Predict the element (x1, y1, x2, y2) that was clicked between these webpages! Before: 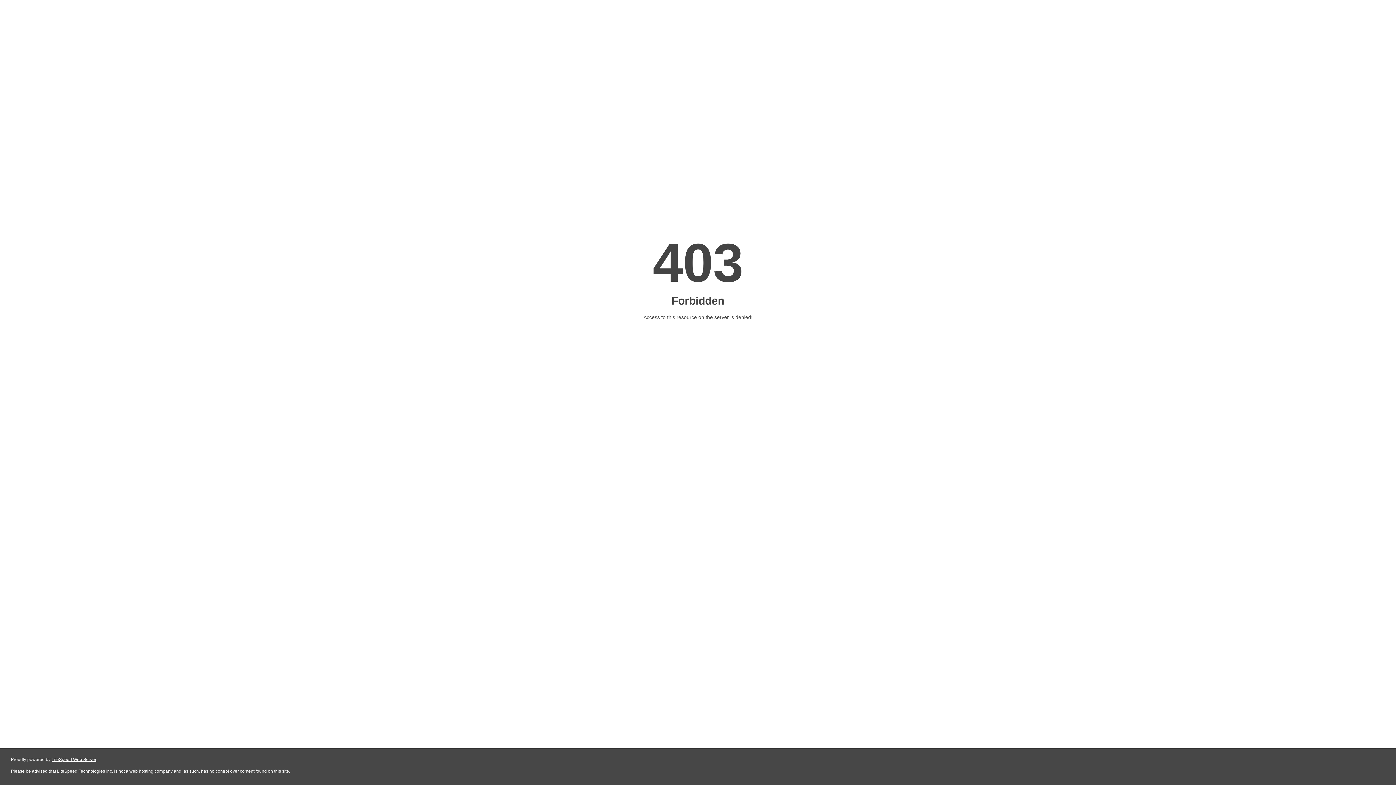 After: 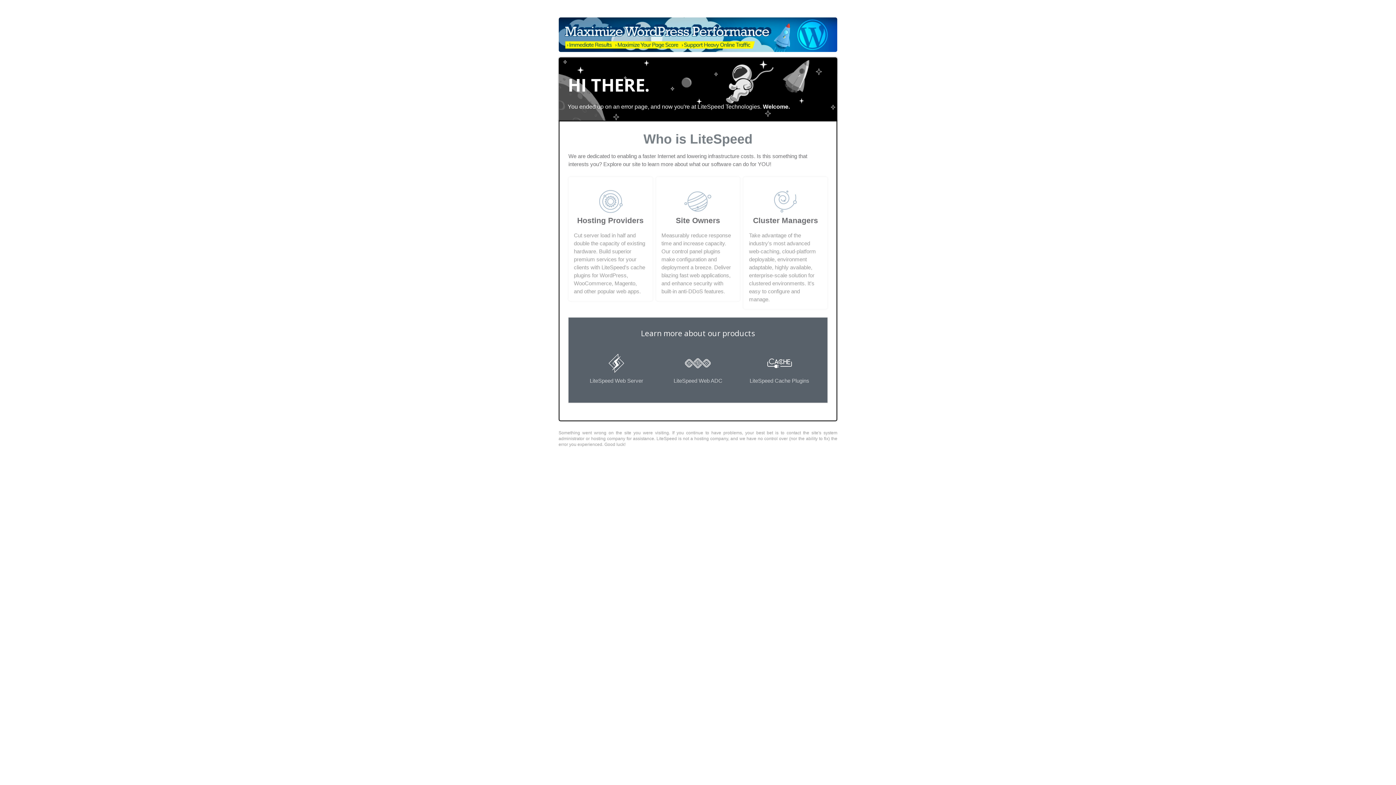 Action: label: LiteSpeed Web Server bbox: (51, 757, 96, 762)